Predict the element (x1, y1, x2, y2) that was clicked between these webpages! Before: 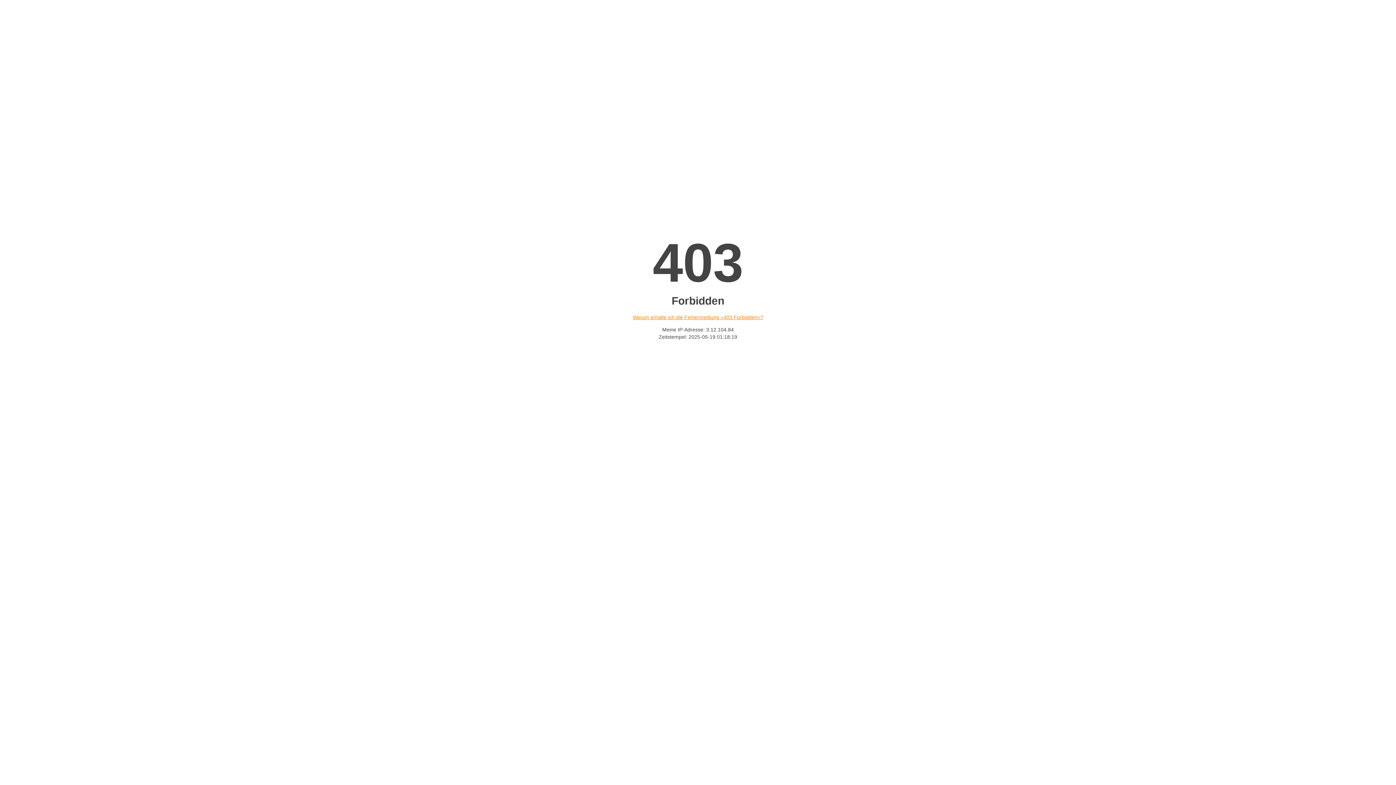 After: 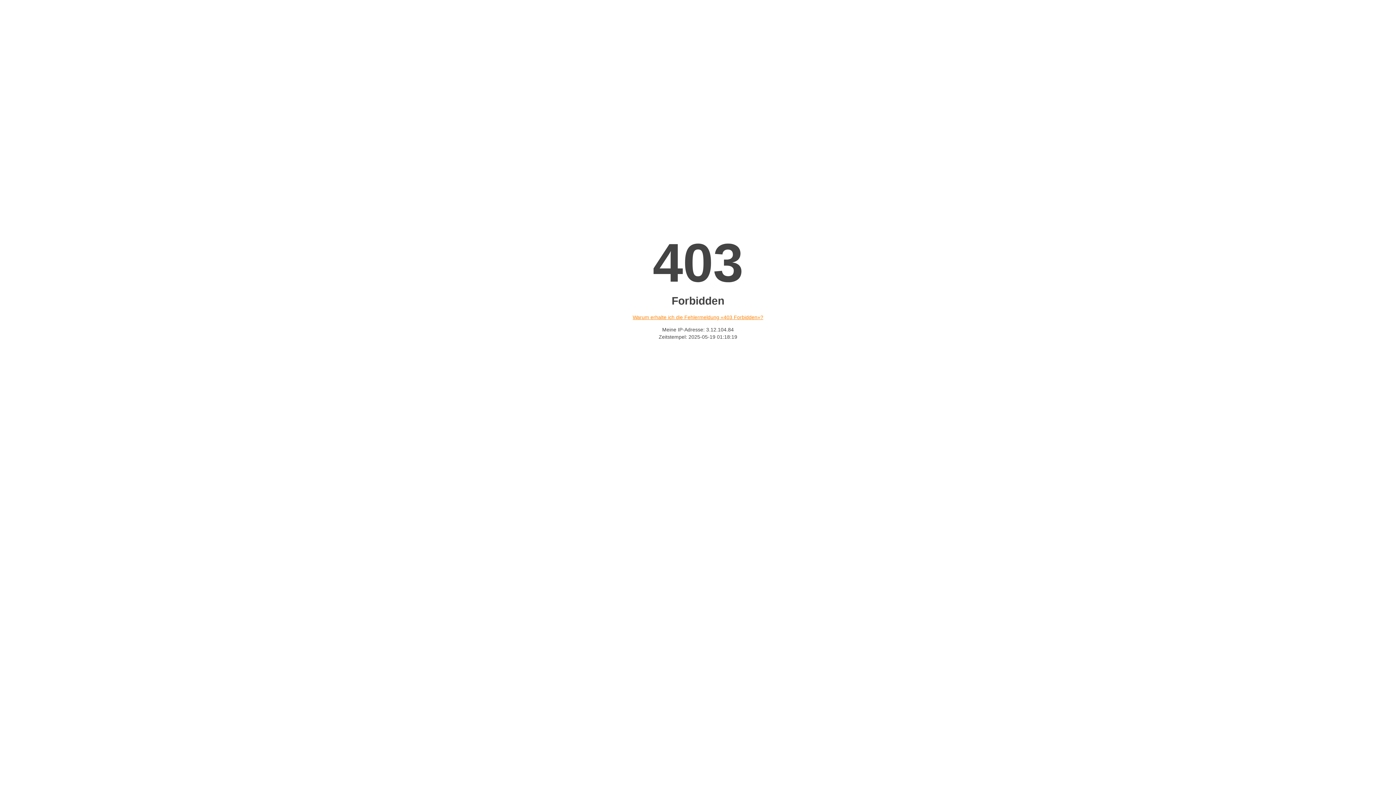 Action: label: Warum erhalte ich die Fehlermeldung «403 Forbidden»? bbox: (632, 314, 763, 320)